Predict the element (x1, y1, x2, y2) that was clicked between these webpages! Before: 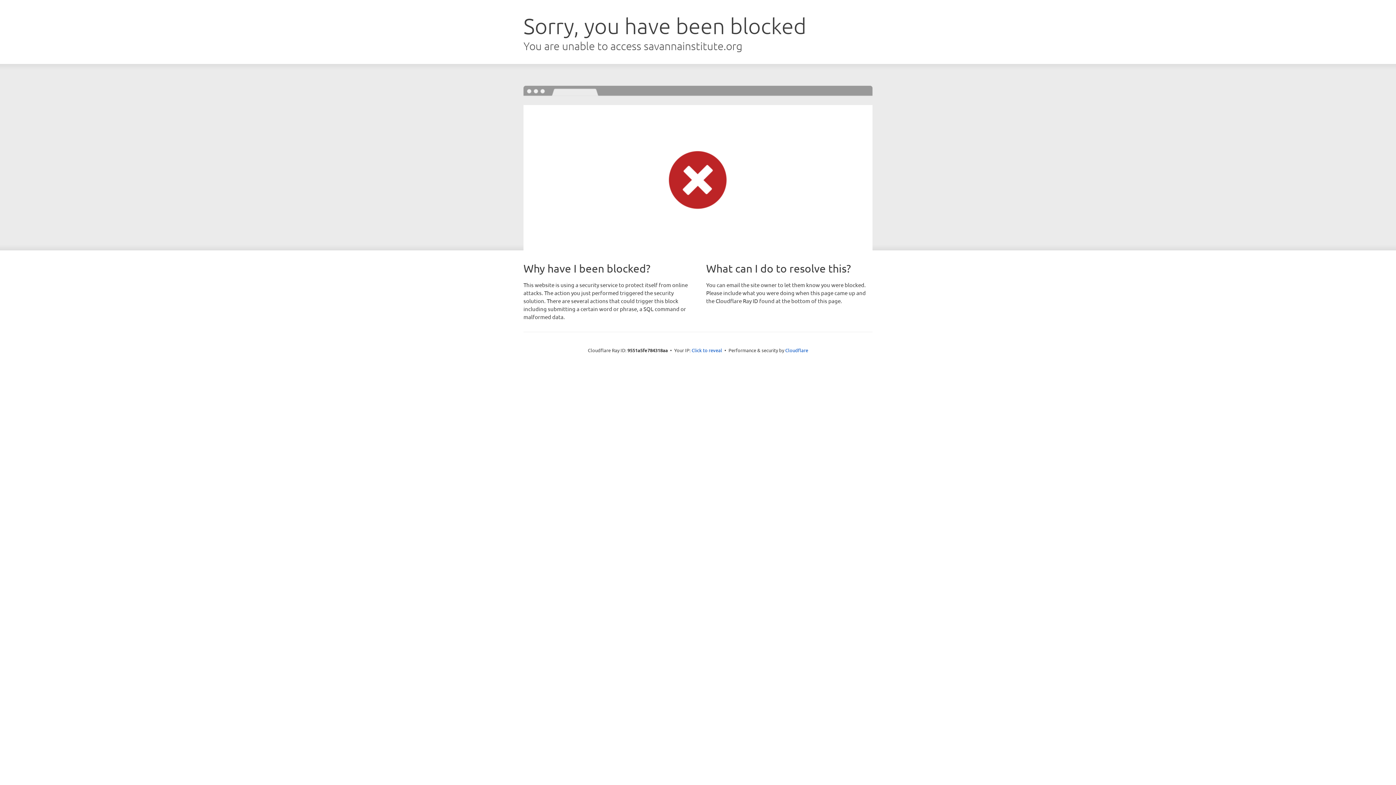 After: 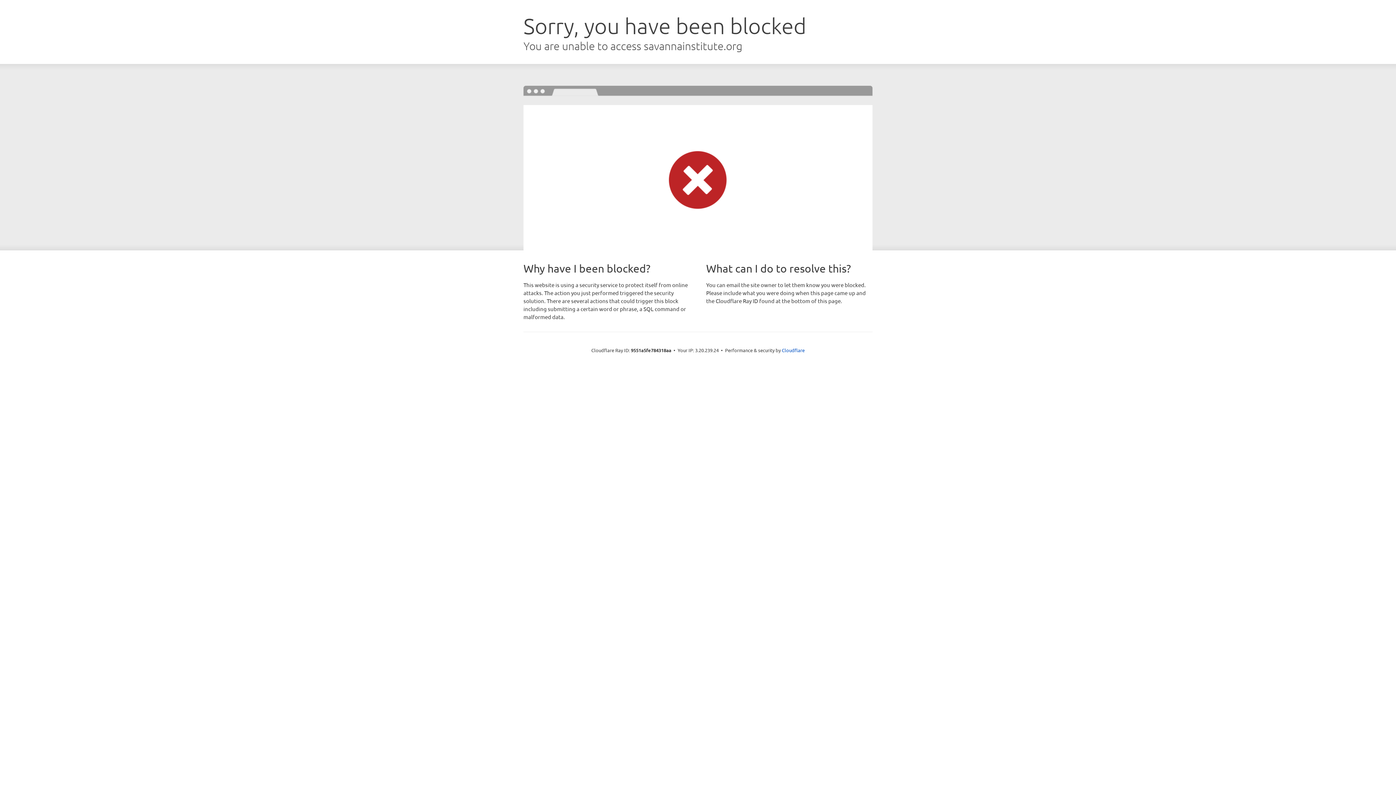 Action: bbox: (691, 346, 722, 353) label: Click to reveal